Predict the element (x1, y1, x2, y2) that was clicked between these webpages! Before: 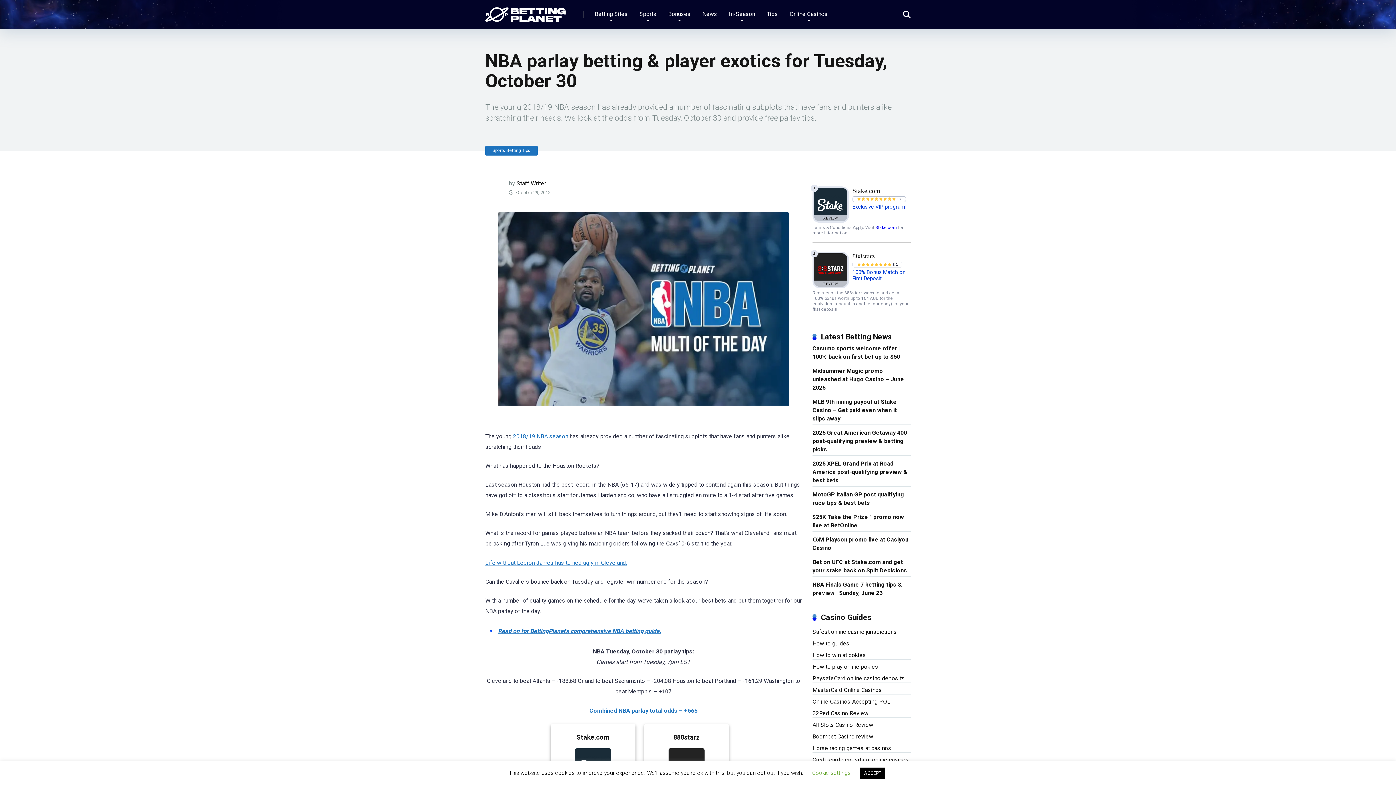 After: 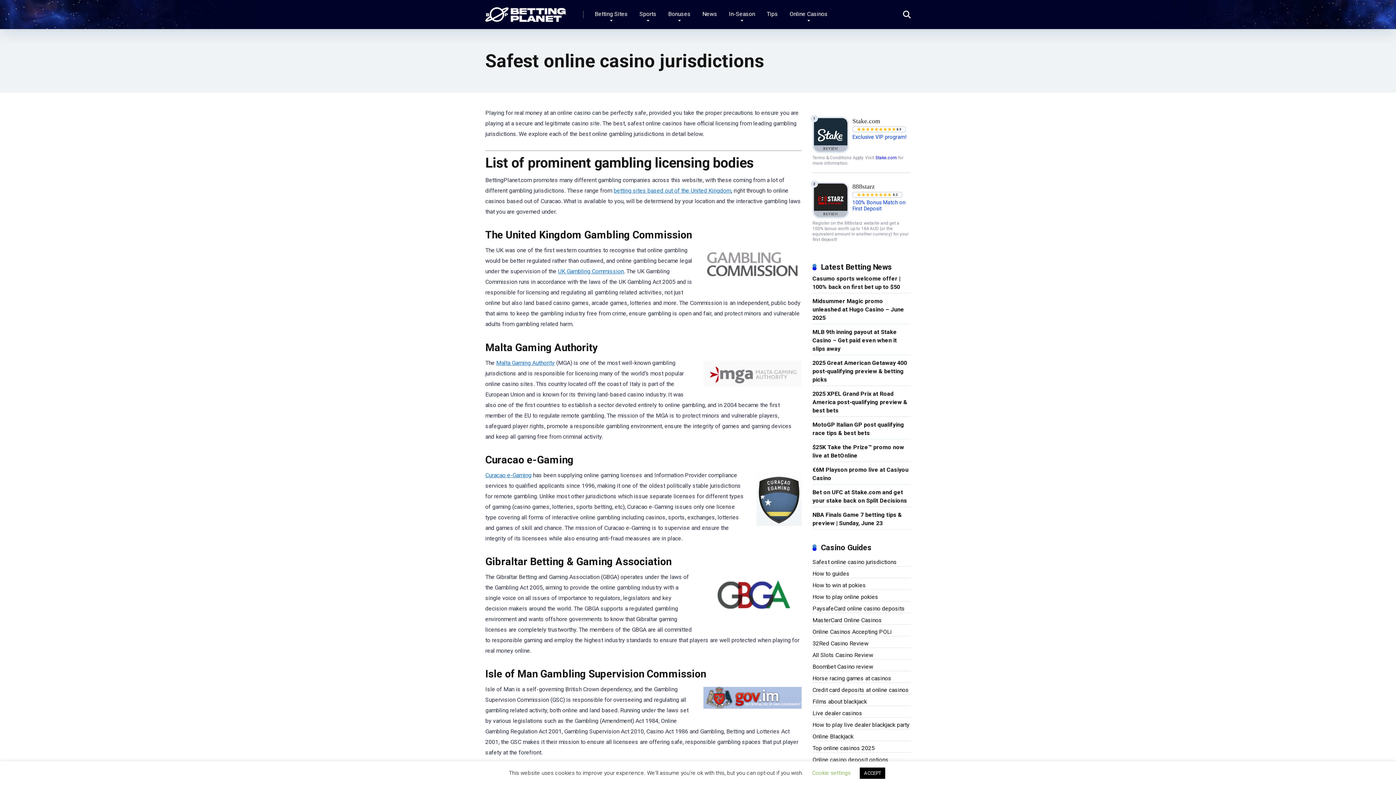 Action: label: Safest online casino jurisdictions bbox: (812, 625, 897, 637)